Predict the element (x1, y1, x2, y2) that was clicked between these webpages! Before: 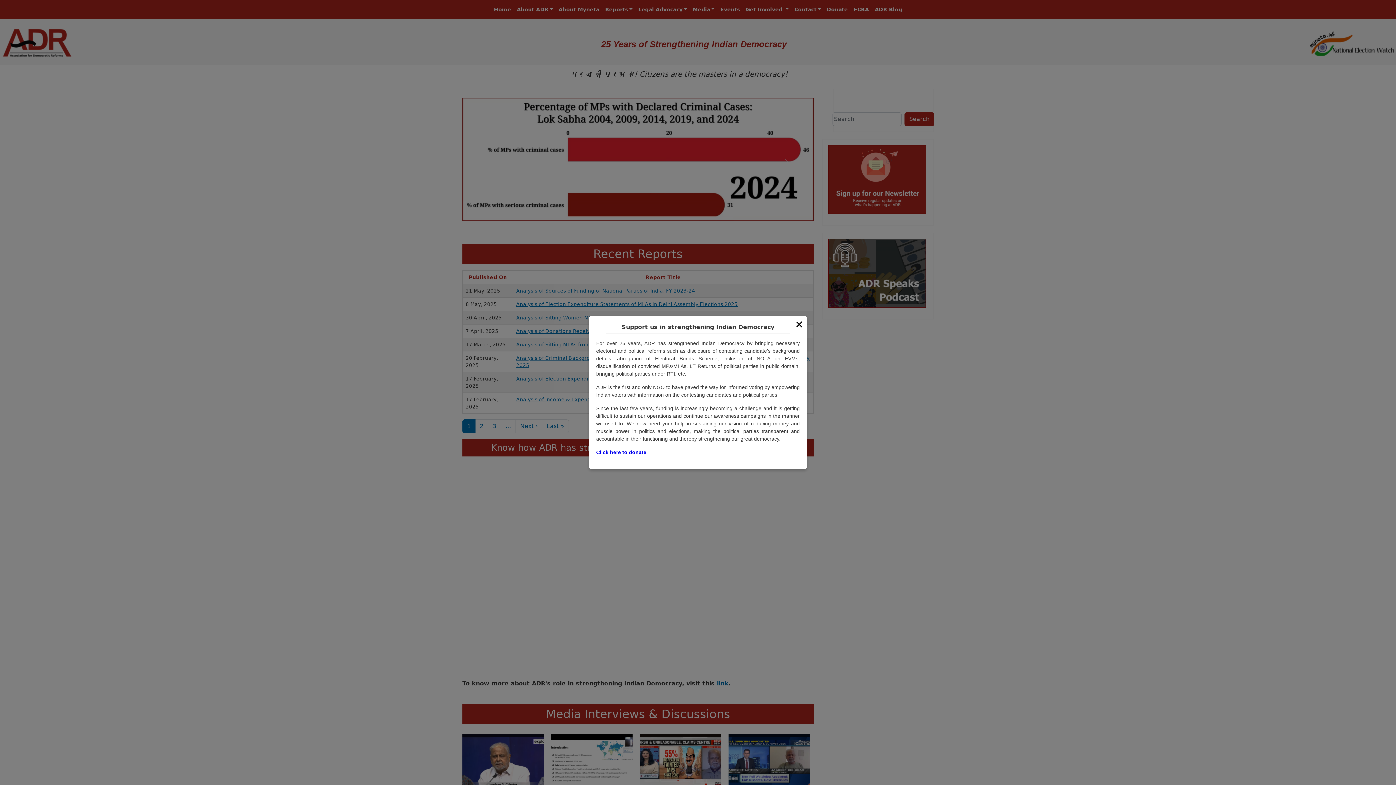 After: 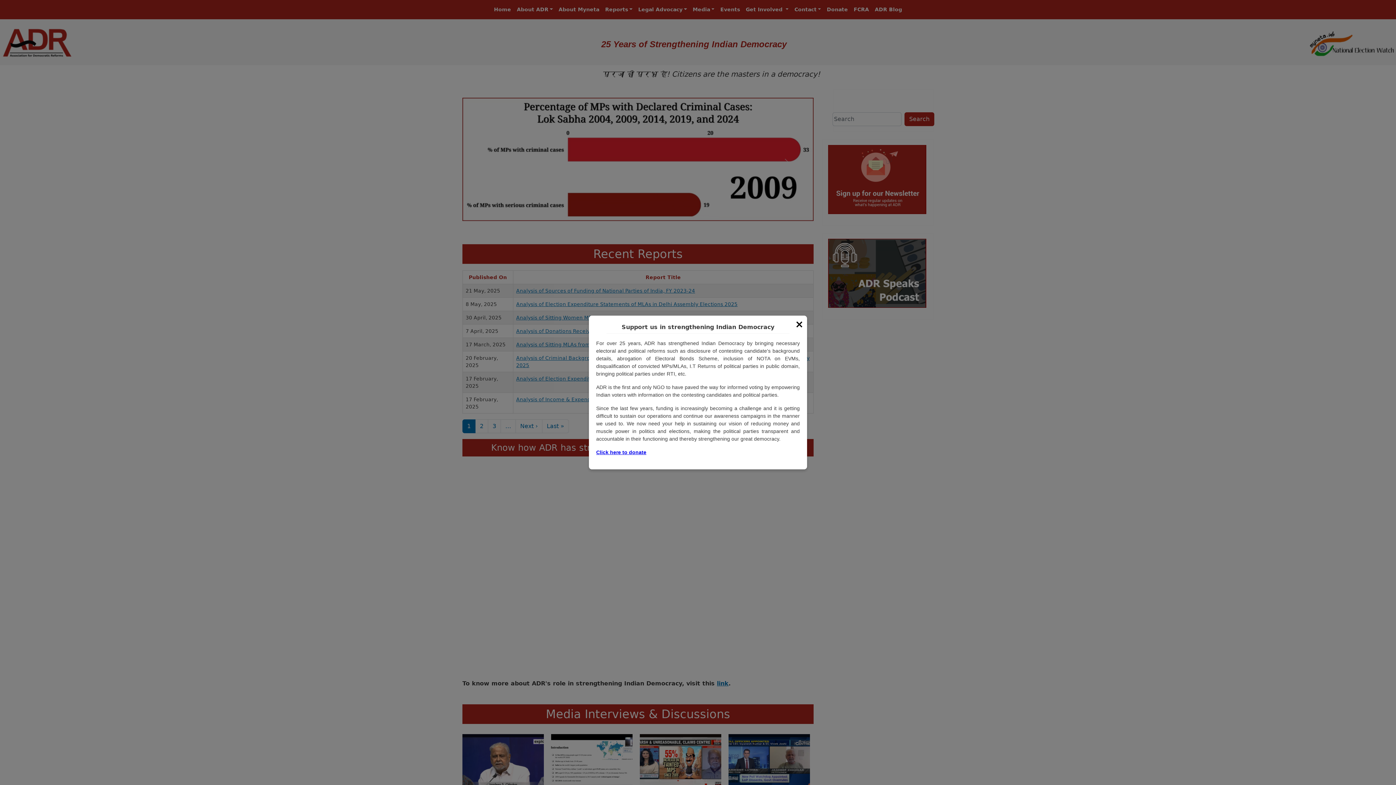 Action: bbox: (596, 449, 646, 455) label: Click here to donate